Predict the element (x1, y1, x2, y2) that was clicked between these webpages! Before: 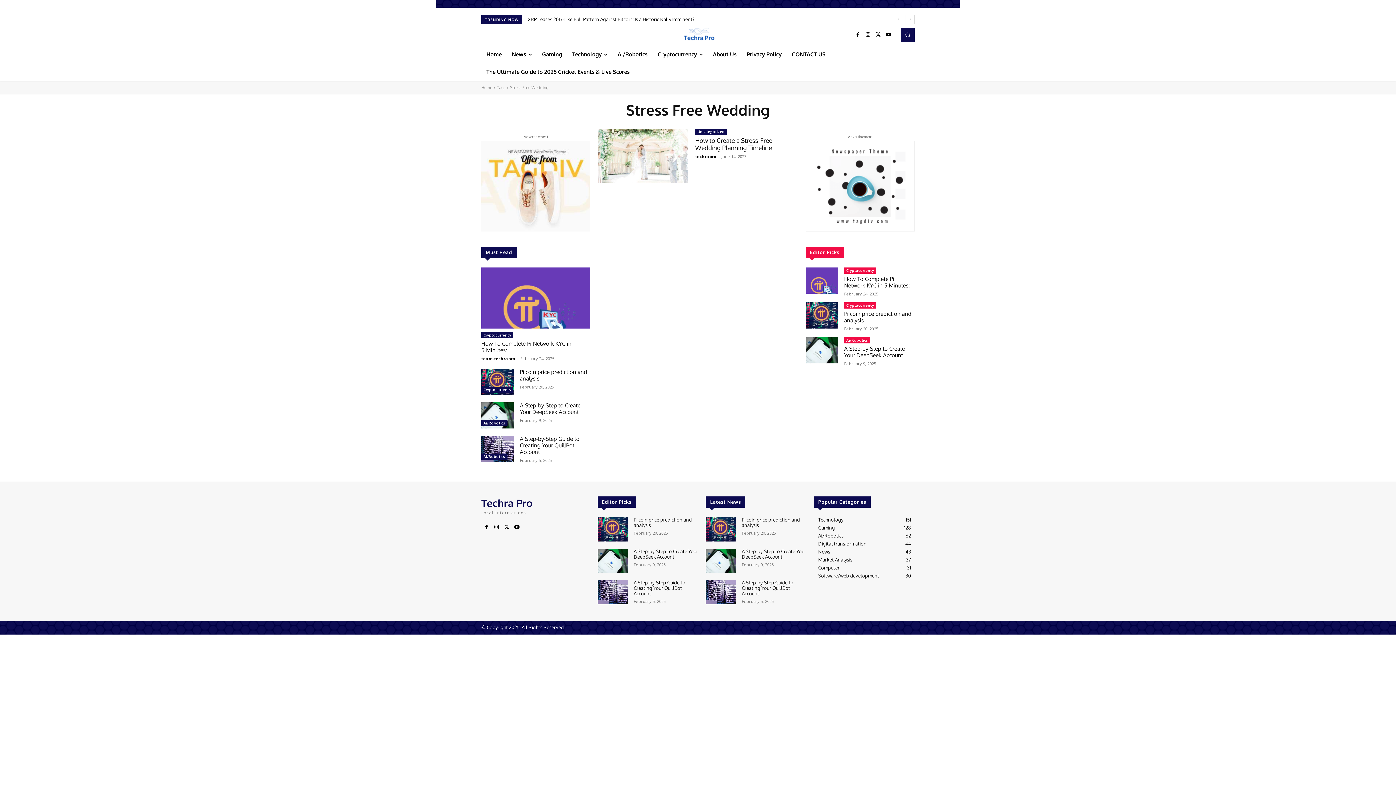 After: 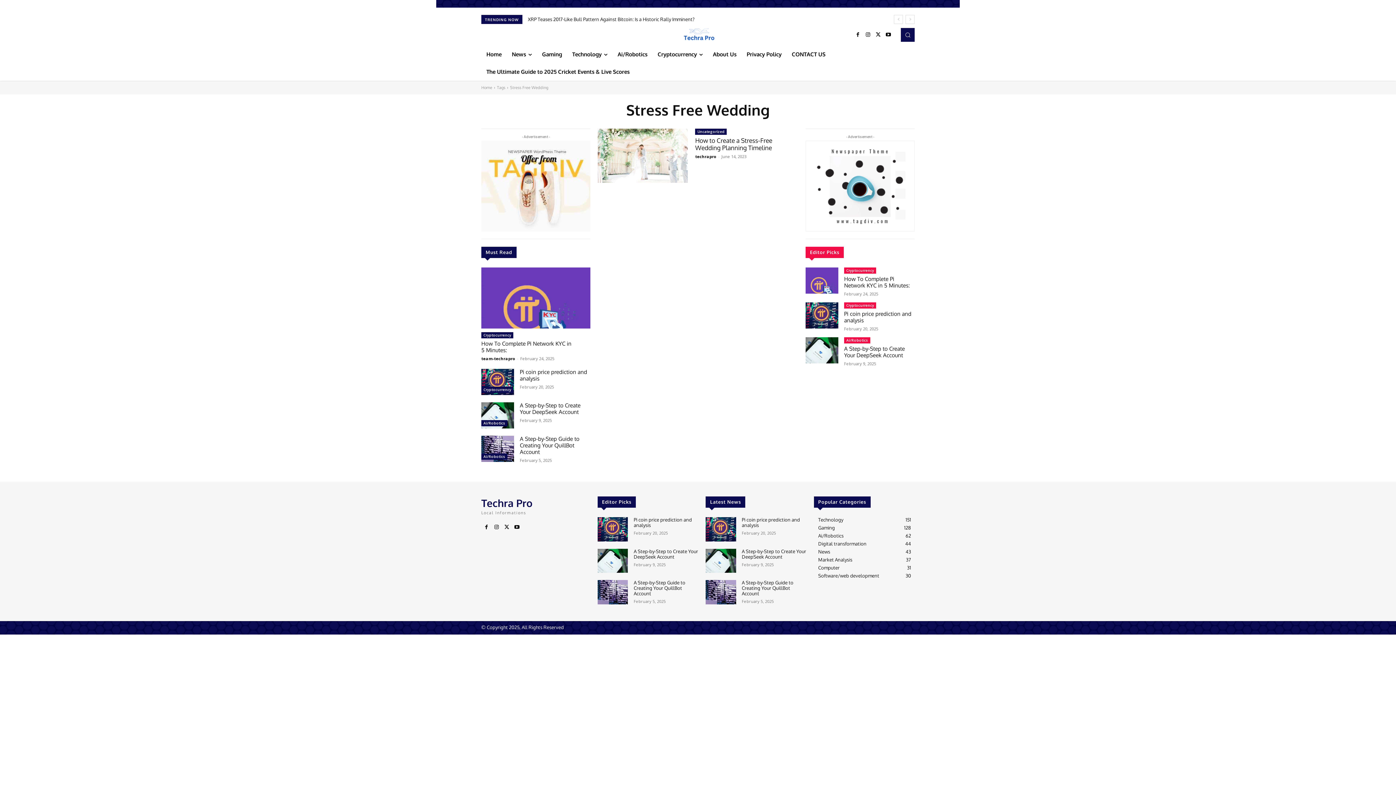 Action: bbox: (491, 522, 501, 532)